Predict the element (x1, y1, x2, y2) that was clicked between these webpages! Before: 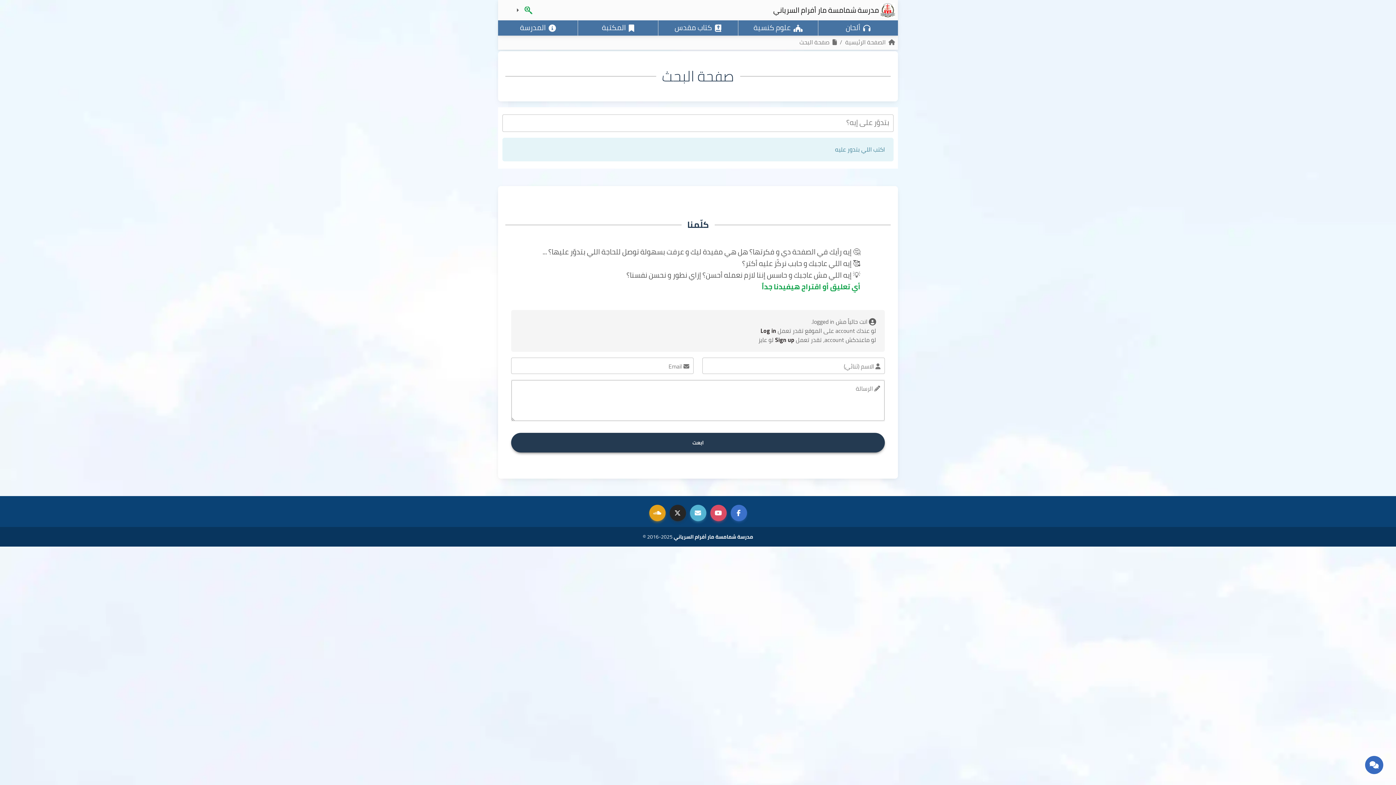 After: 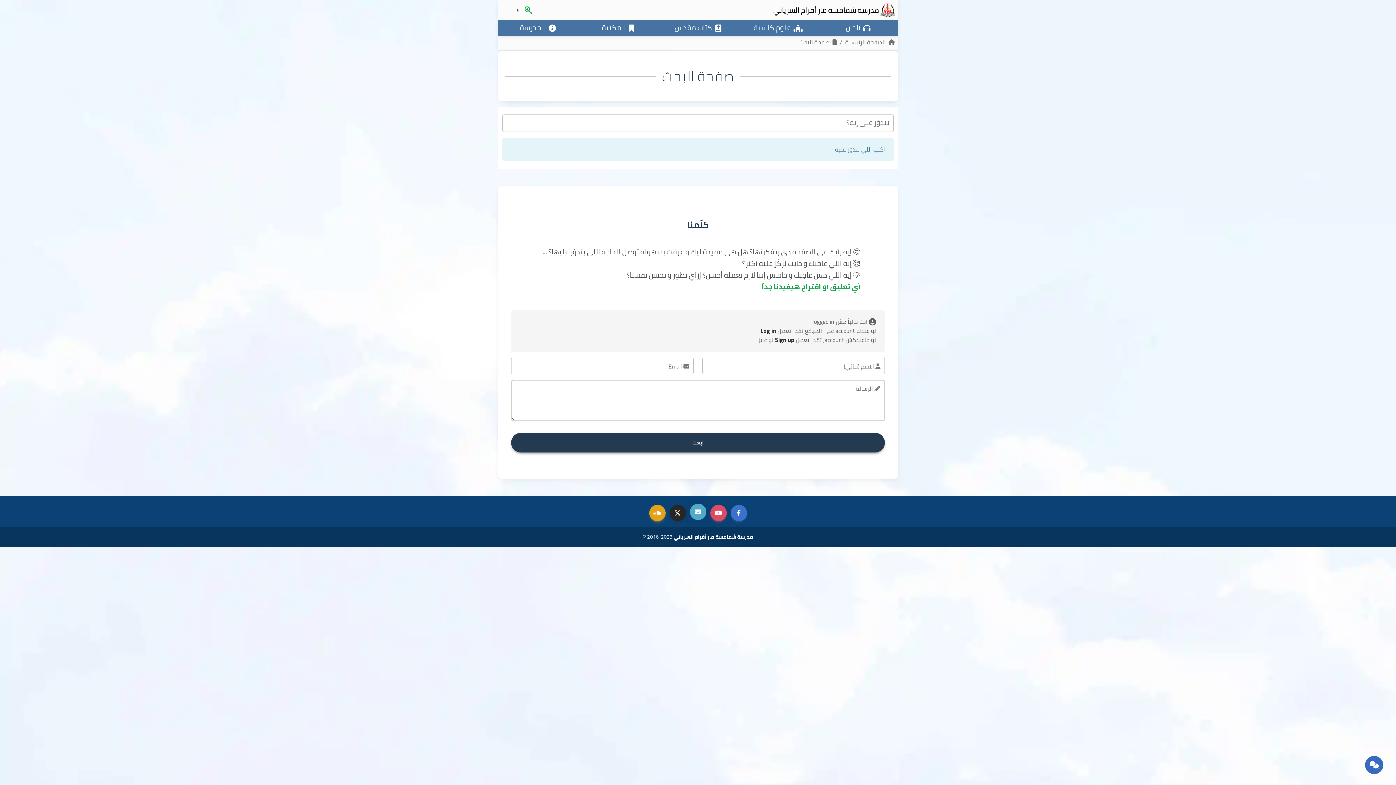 Action: label: Email bbox: (690, 505, 706, 521)